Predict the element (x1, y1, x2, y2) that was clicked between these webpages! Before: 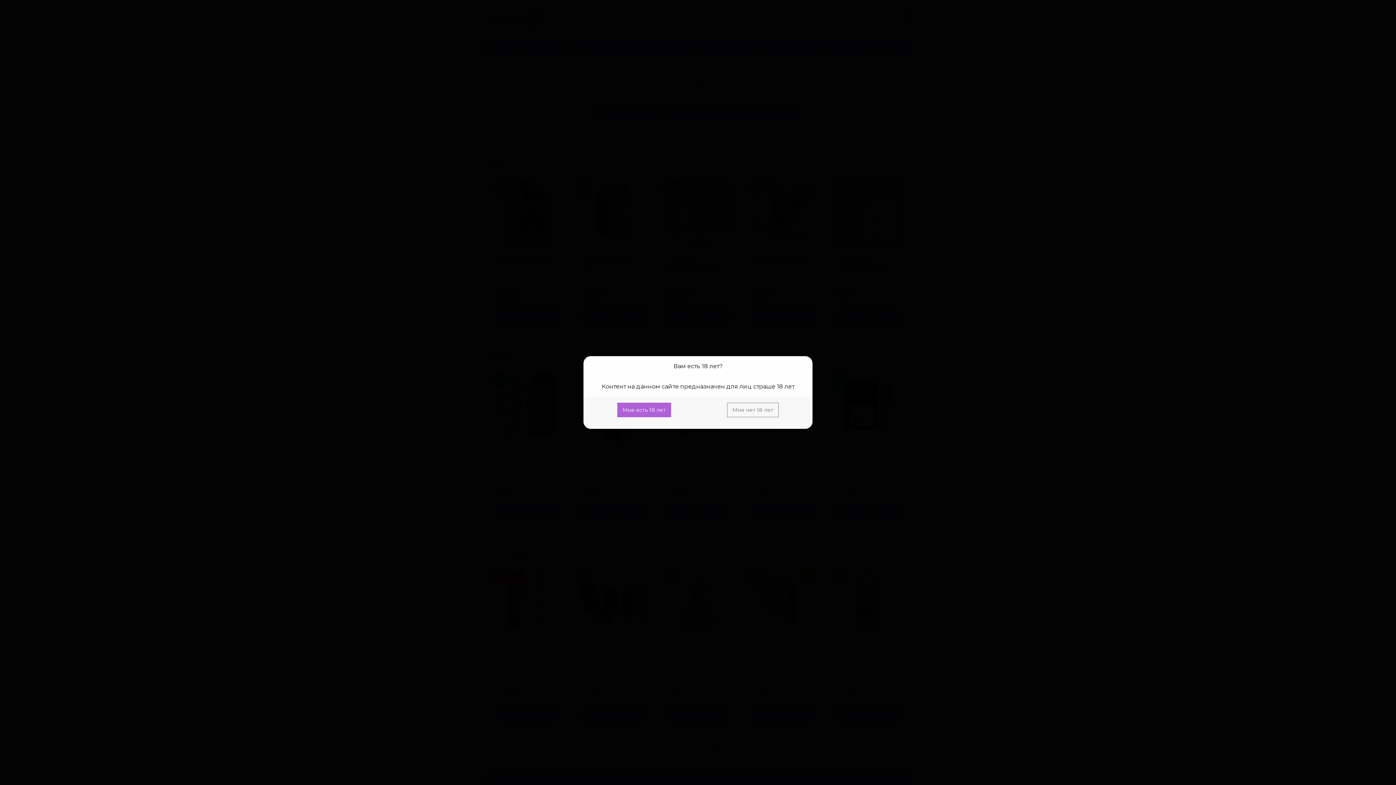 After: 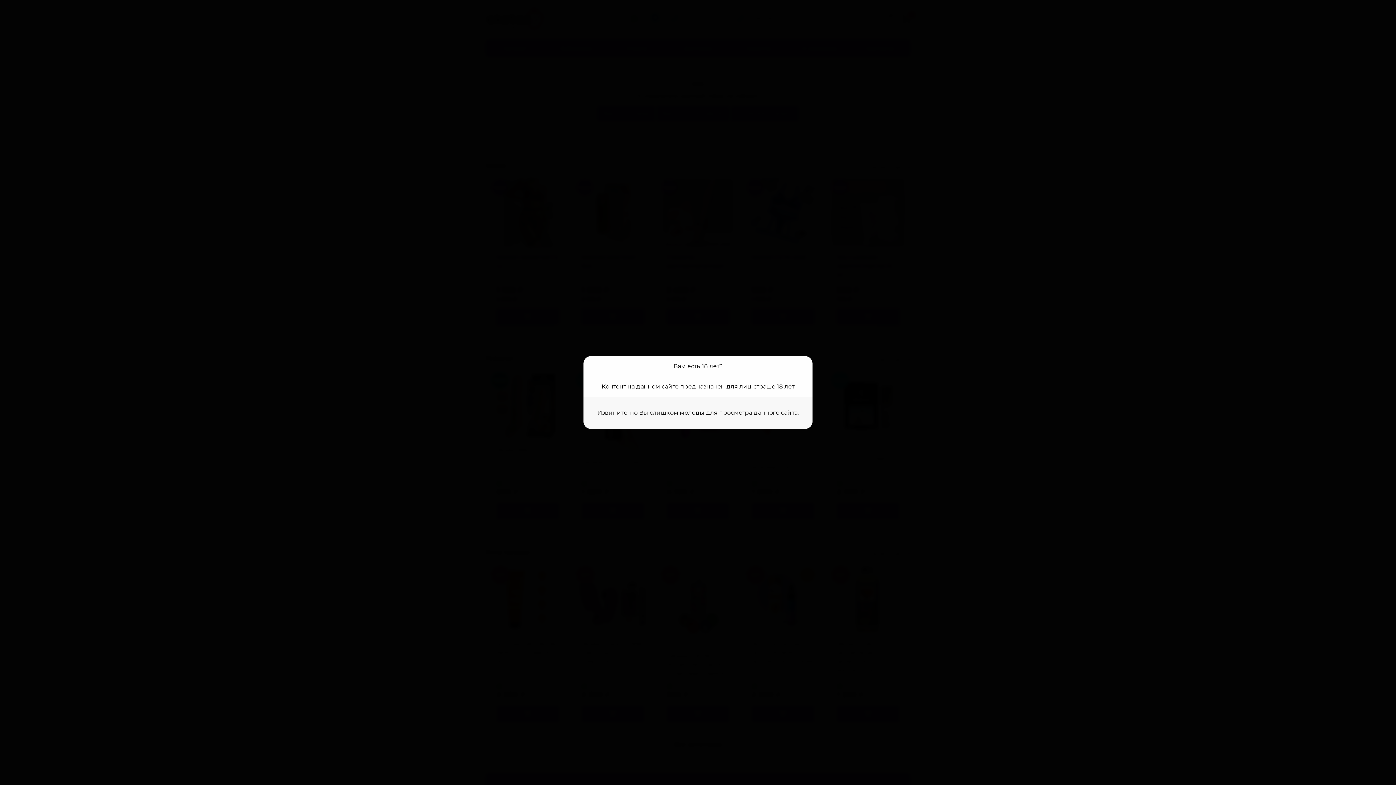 Action: bbox: (727, 402, 779, 417) label: Мне нет 18 лет